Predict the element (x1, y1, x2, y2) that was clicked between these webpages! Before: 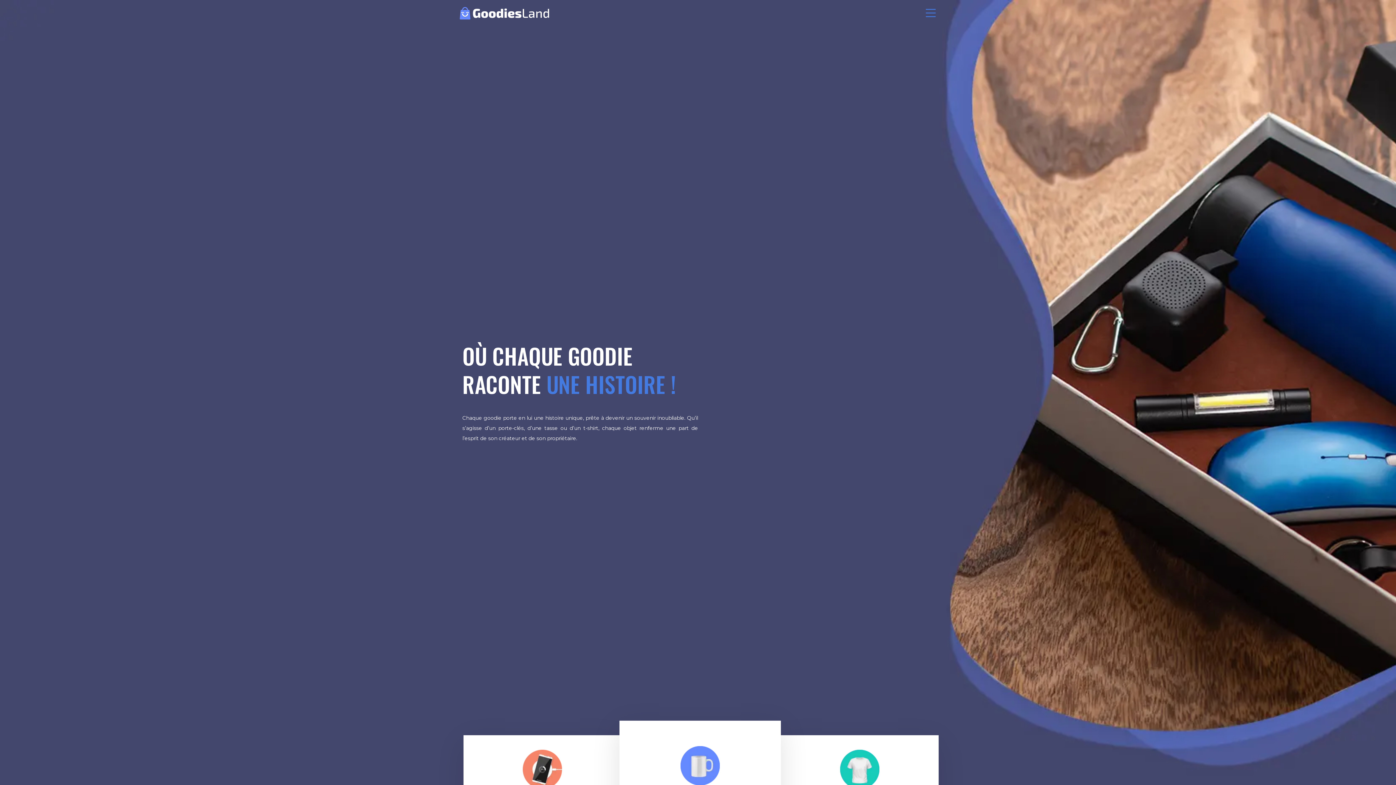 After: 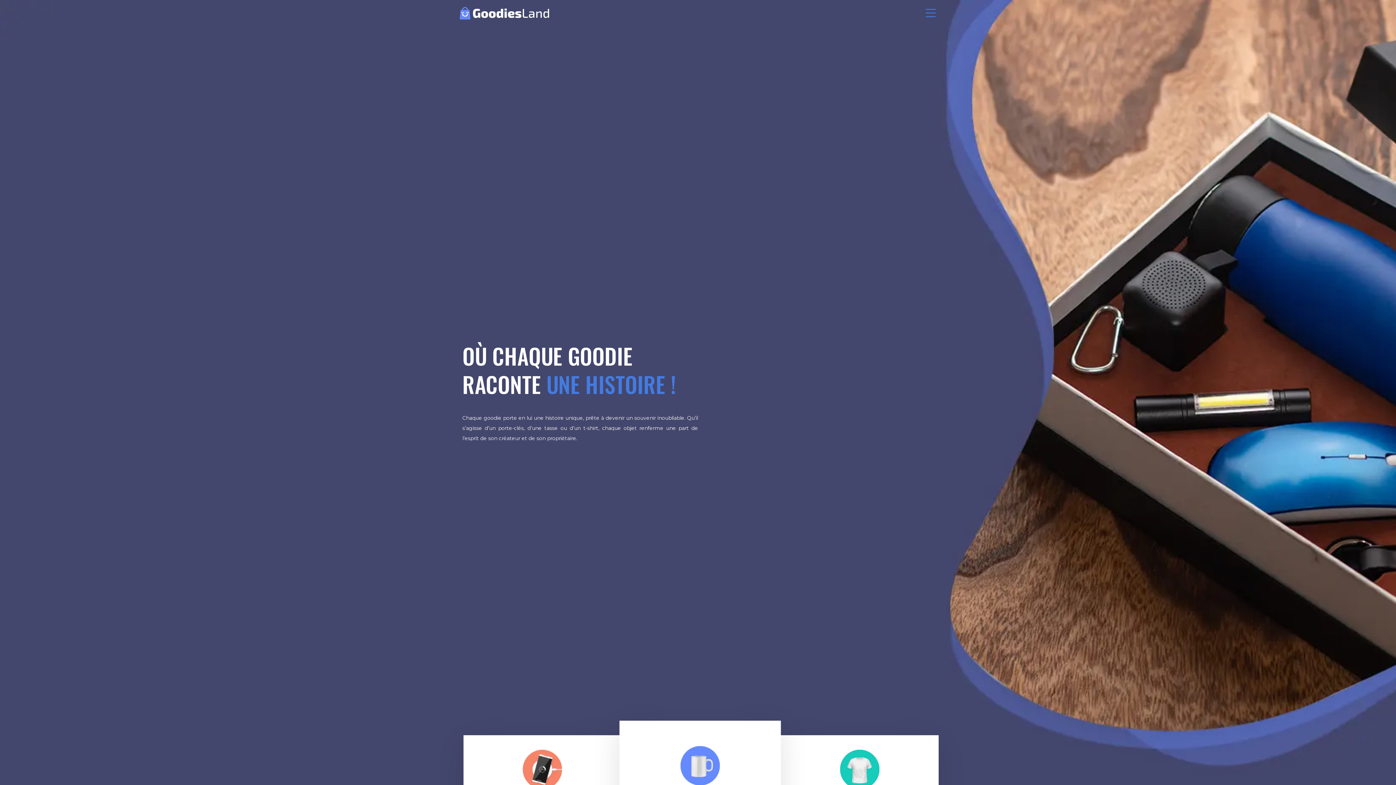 Action: bbox: (458, 0, 550, 26)